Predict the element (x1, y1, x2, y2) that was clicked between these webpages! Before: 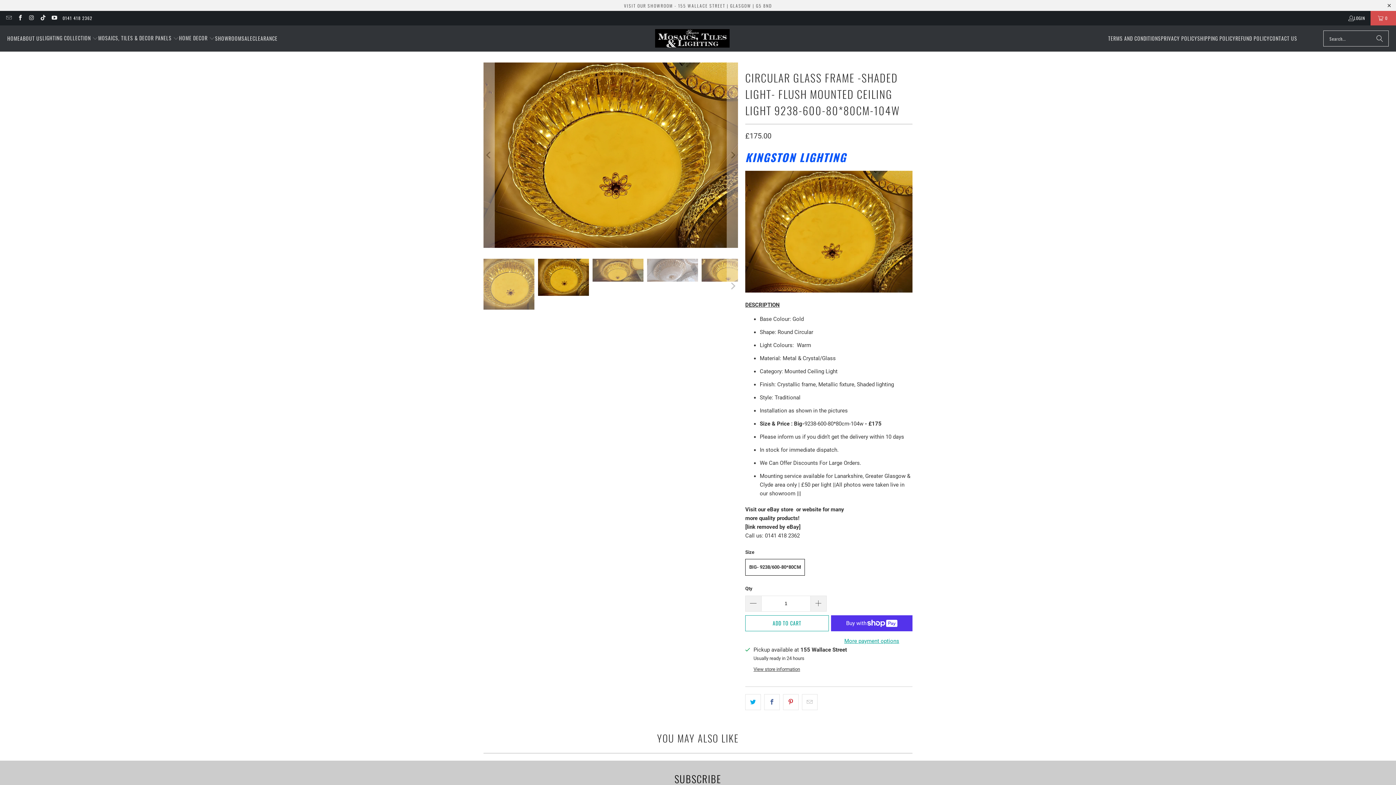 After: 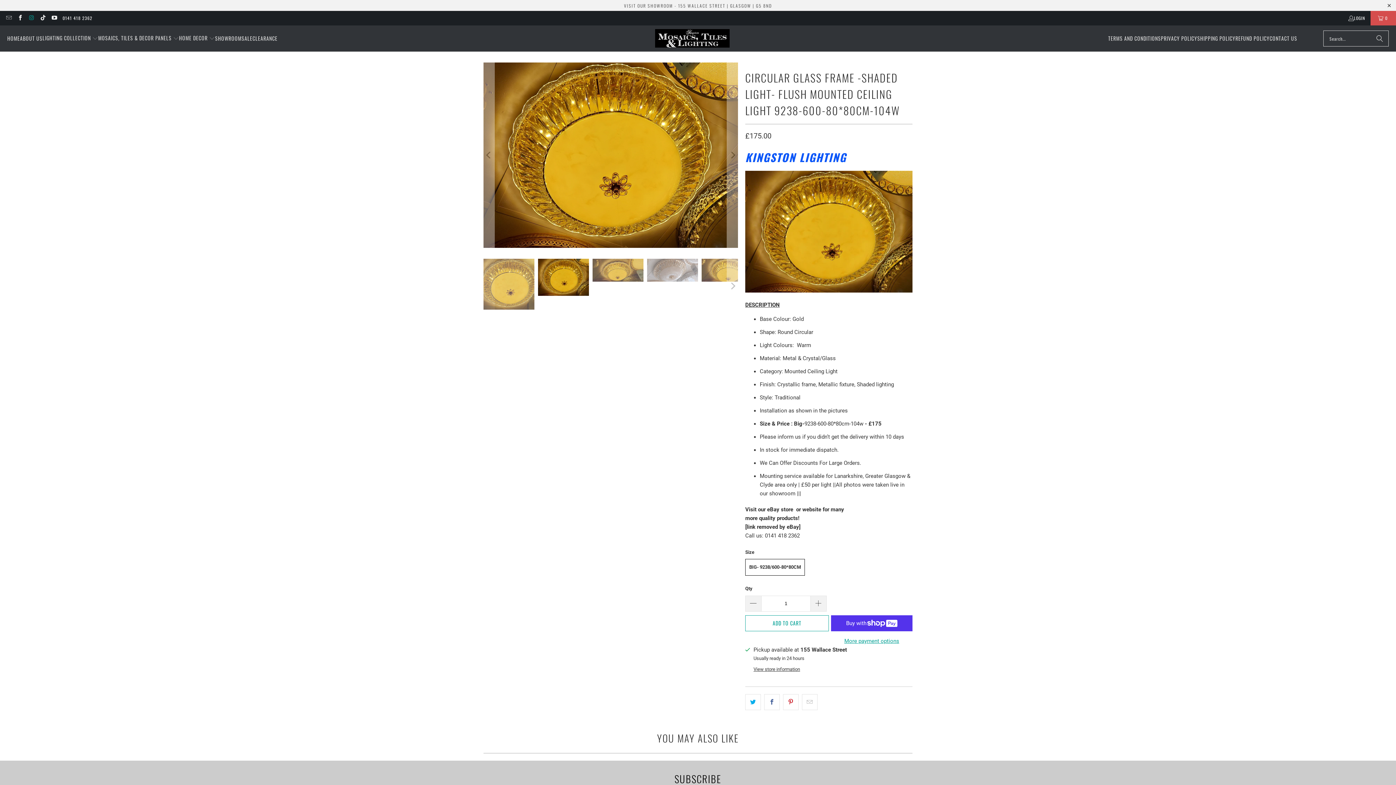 Action: bbox: (28, 14, 34, 21)